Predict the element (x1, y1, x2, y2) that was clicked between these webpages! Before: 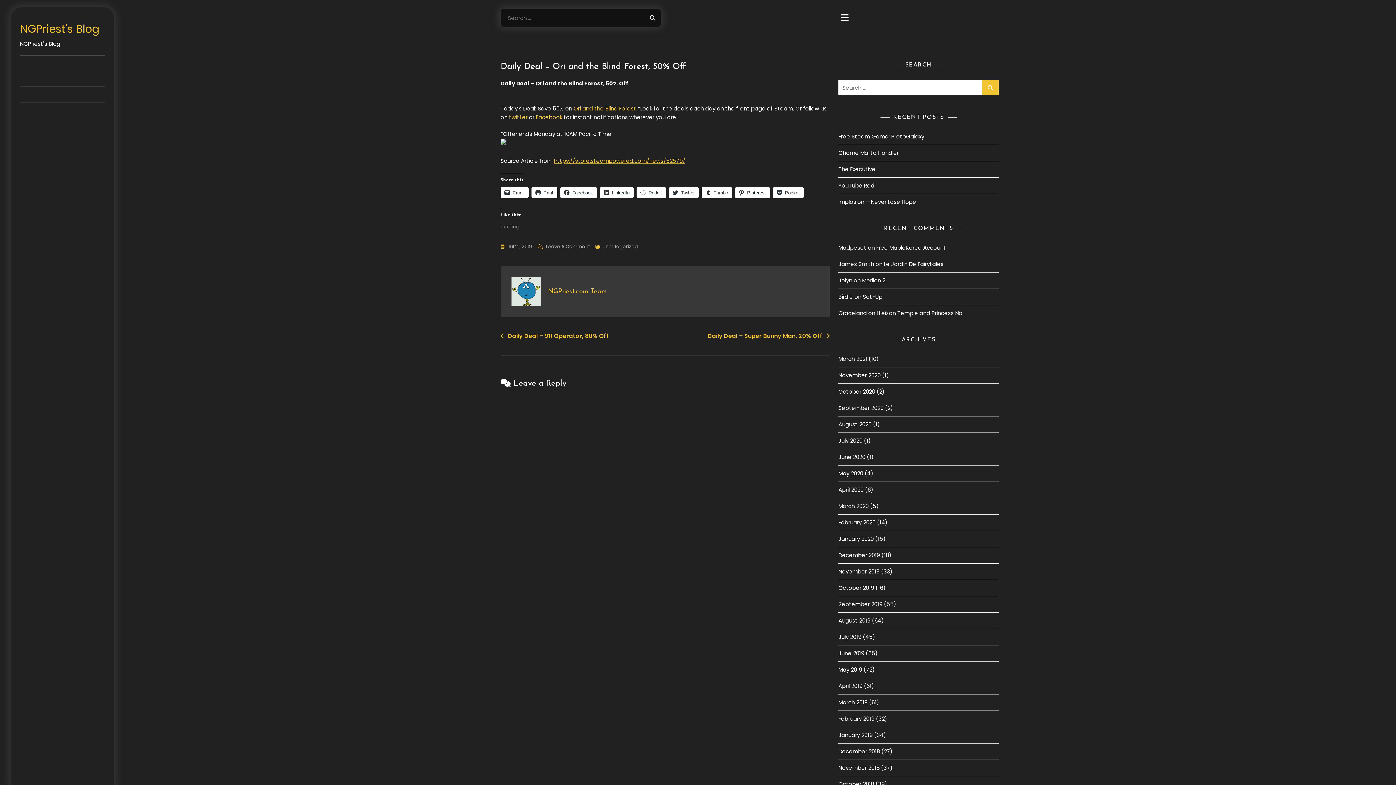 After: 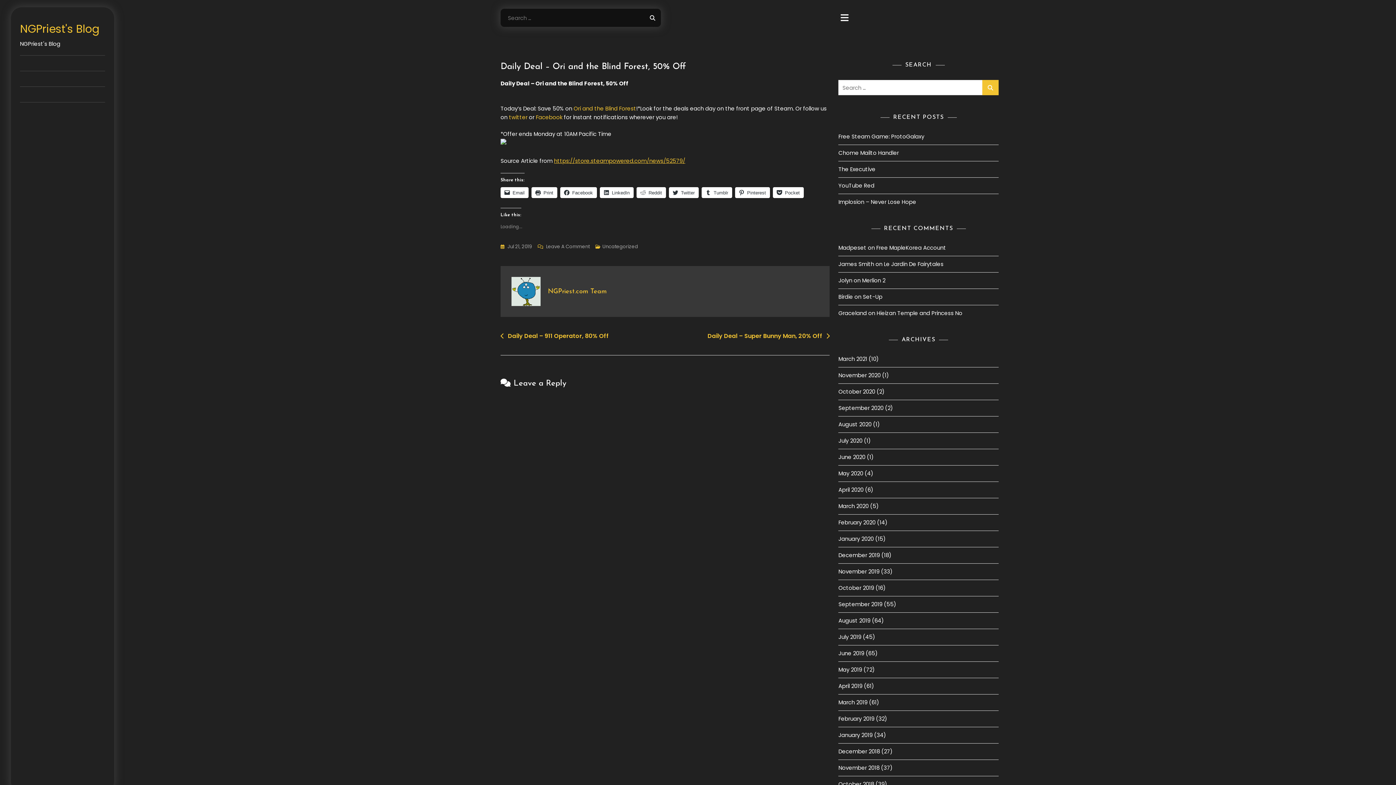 Action: bbox: (701, 187, 732, 198) label: Tumblr